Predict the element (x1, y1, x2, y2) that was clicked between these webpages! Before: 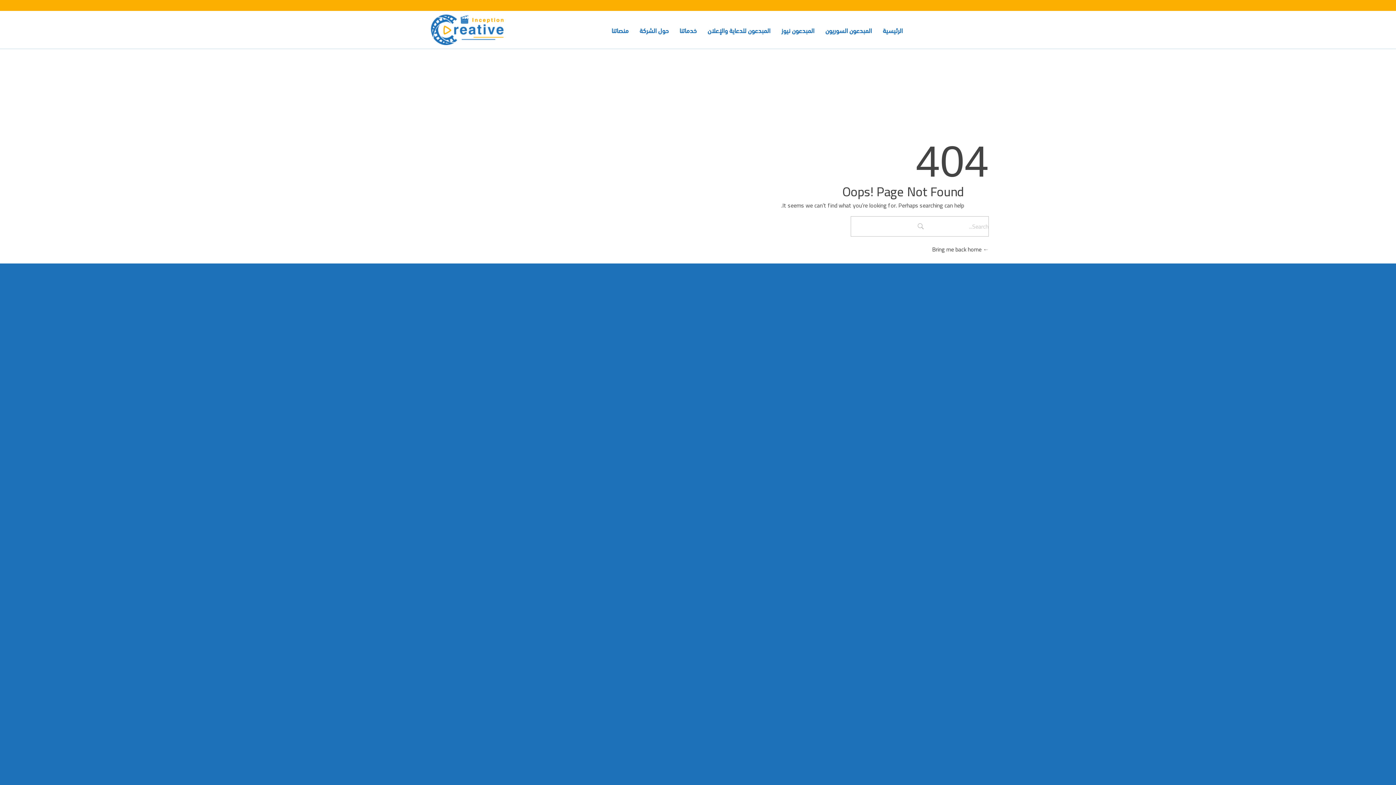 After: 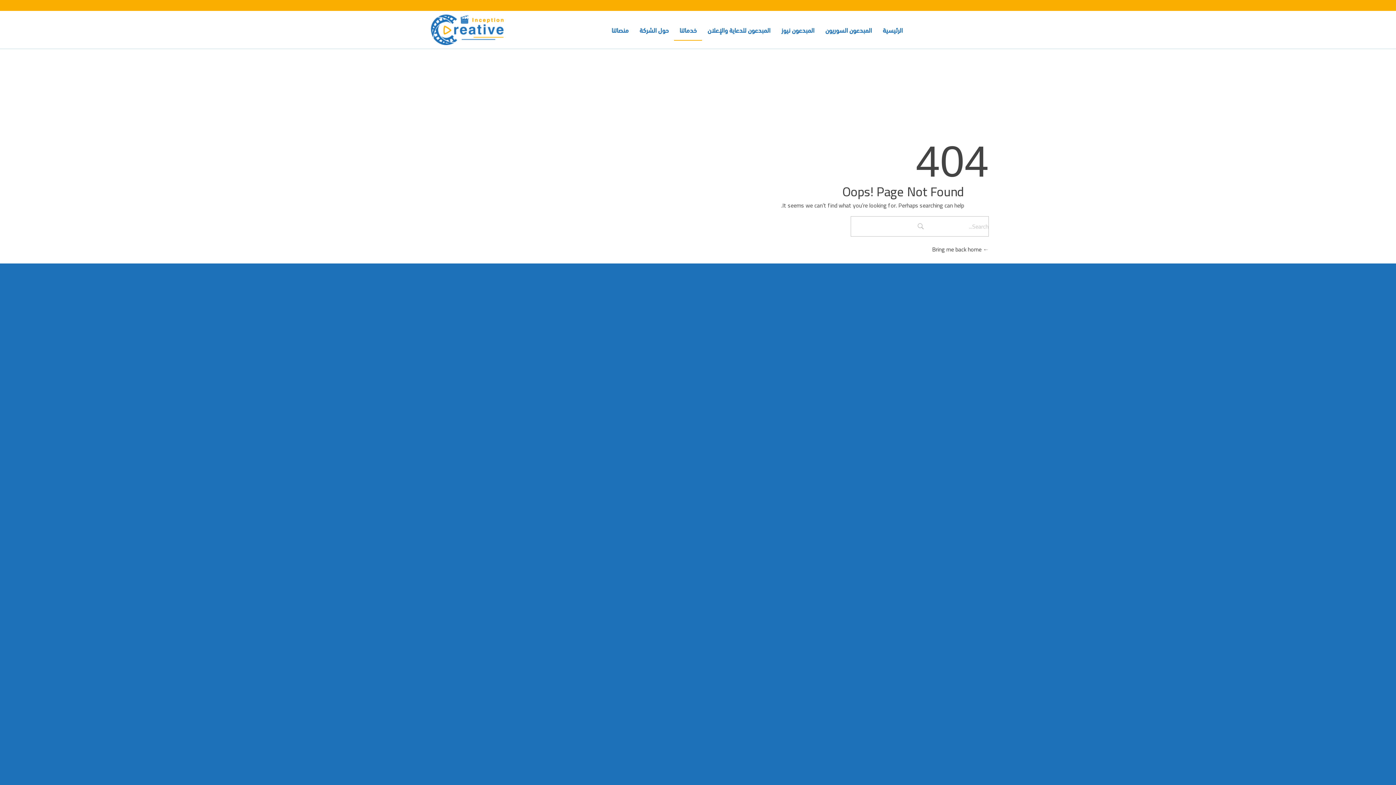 Action: label: خدماتنا bbox: (674, 19, 702, 40)